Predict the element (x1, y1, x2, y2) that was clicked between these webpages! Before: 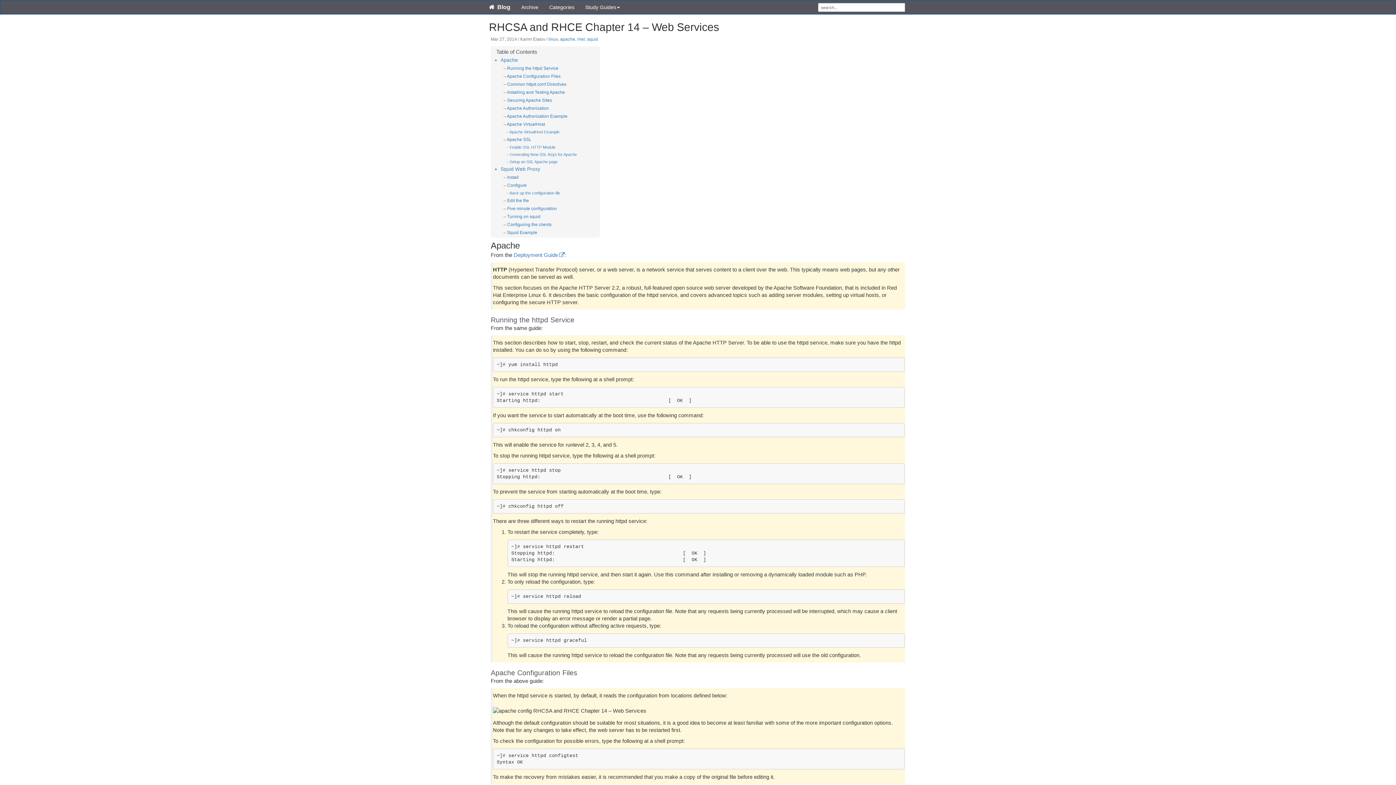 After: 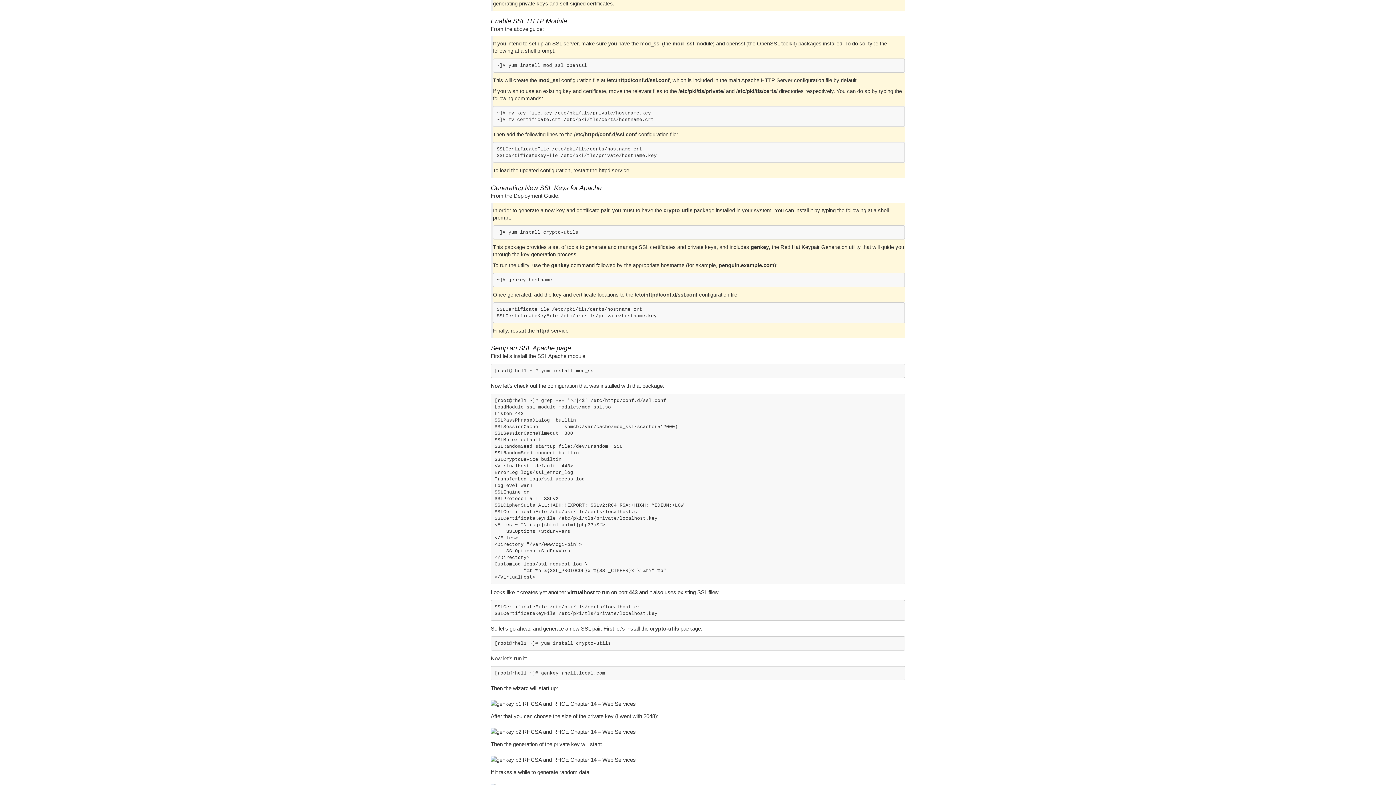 Action: label: Enable SSL HTTP Module bbox: (509, 145, 555, 149)